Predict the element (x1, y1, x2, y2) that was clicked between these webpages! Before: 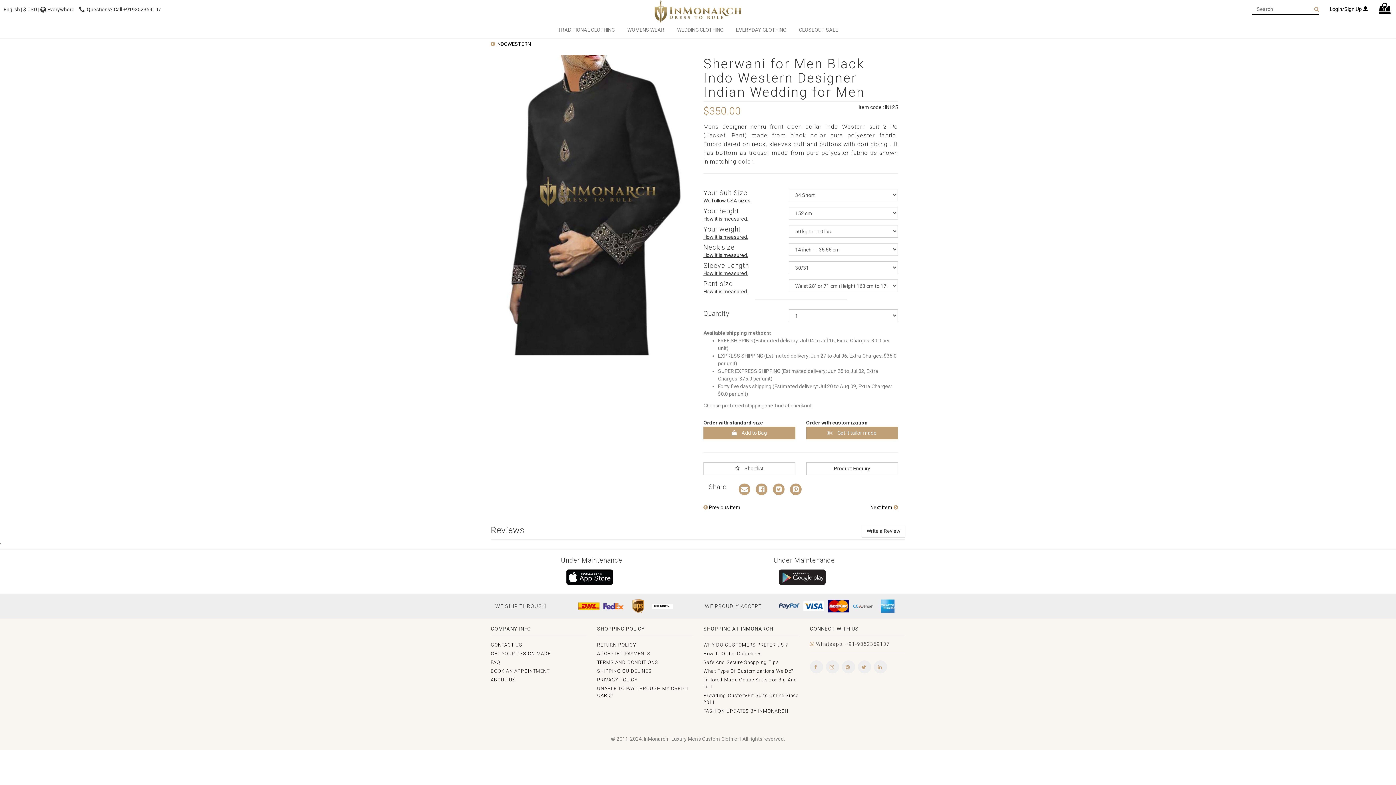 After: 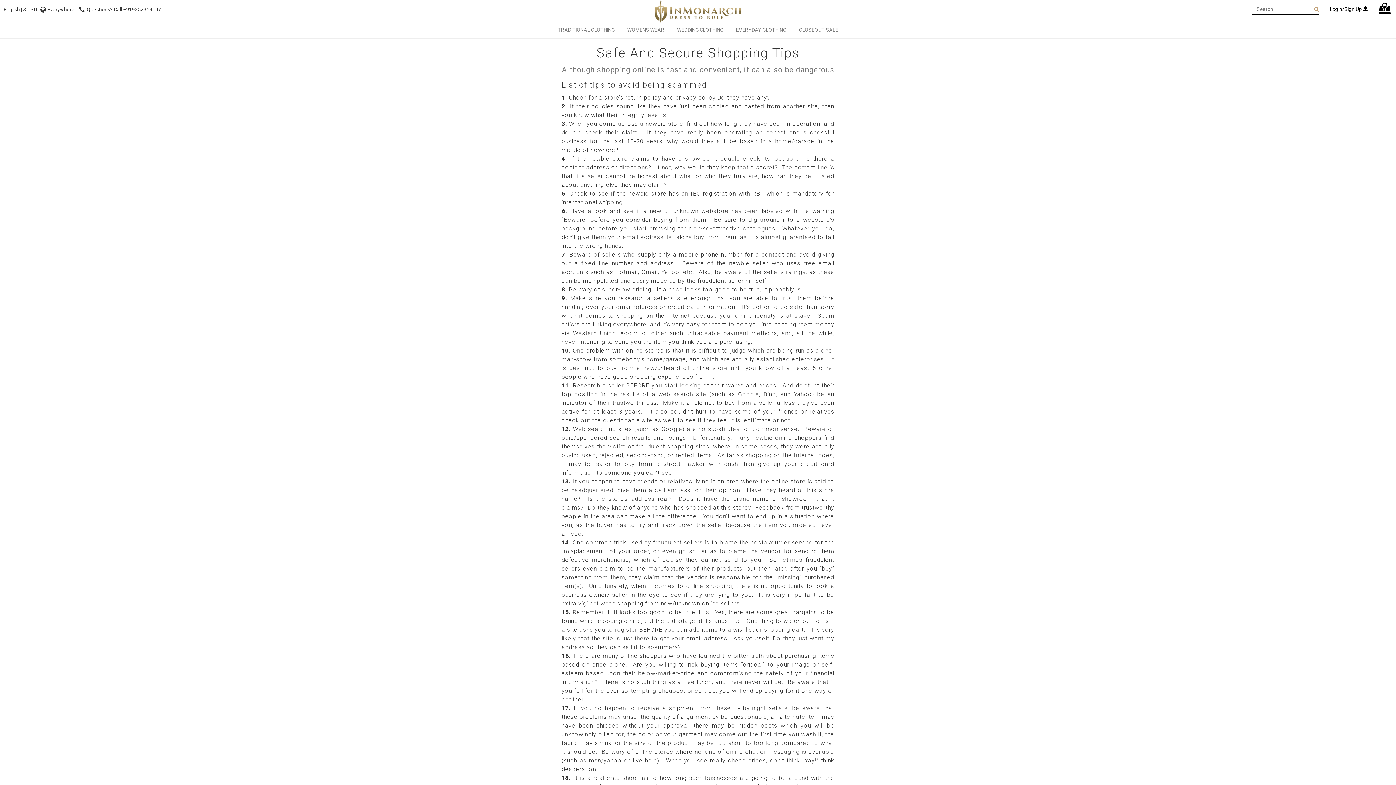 Action: label: Safe And Secure Shopping Tips bbox: (703, 659, 799, 667)